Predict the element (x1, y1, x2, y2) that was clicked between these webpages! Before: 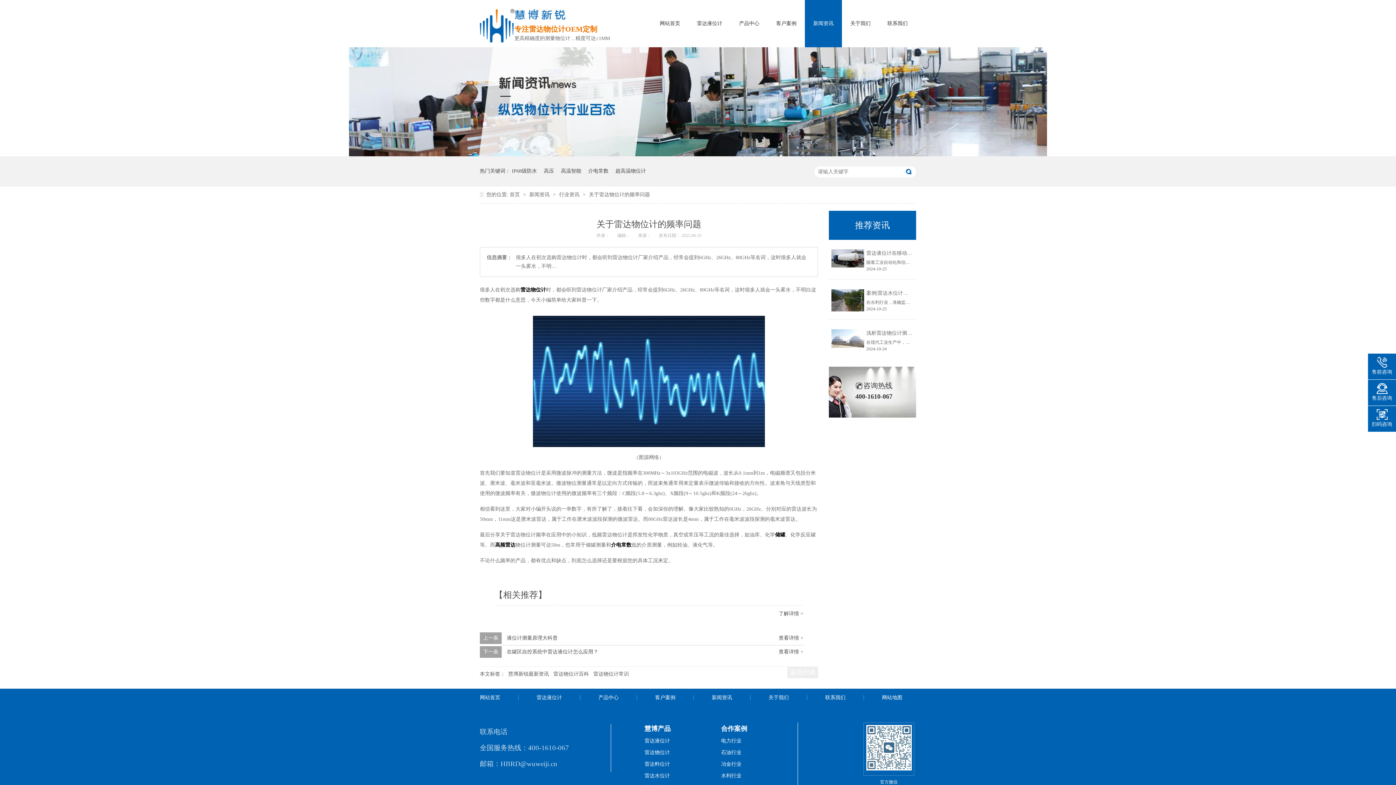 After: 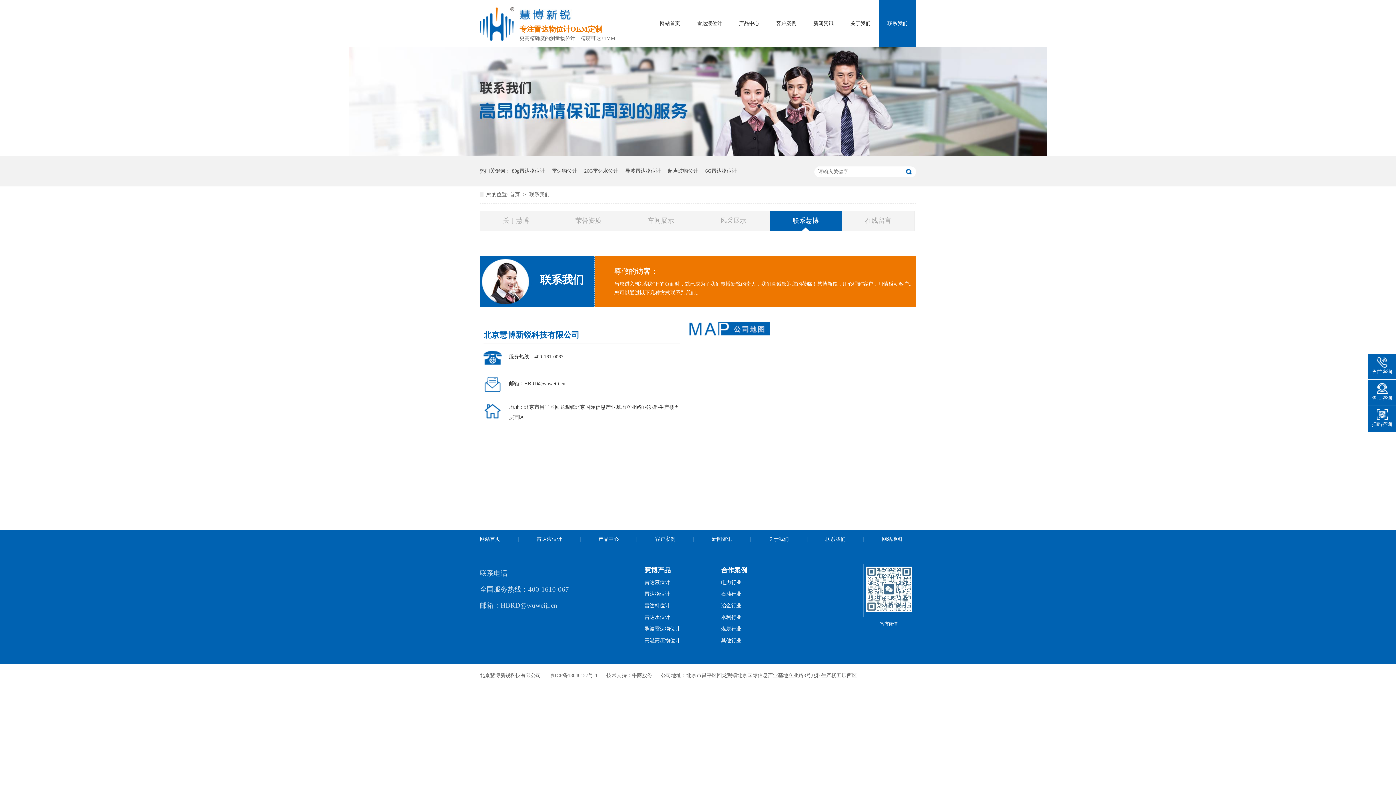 Action: label: 联系我们 bbox: (879, 0, 916, 47)